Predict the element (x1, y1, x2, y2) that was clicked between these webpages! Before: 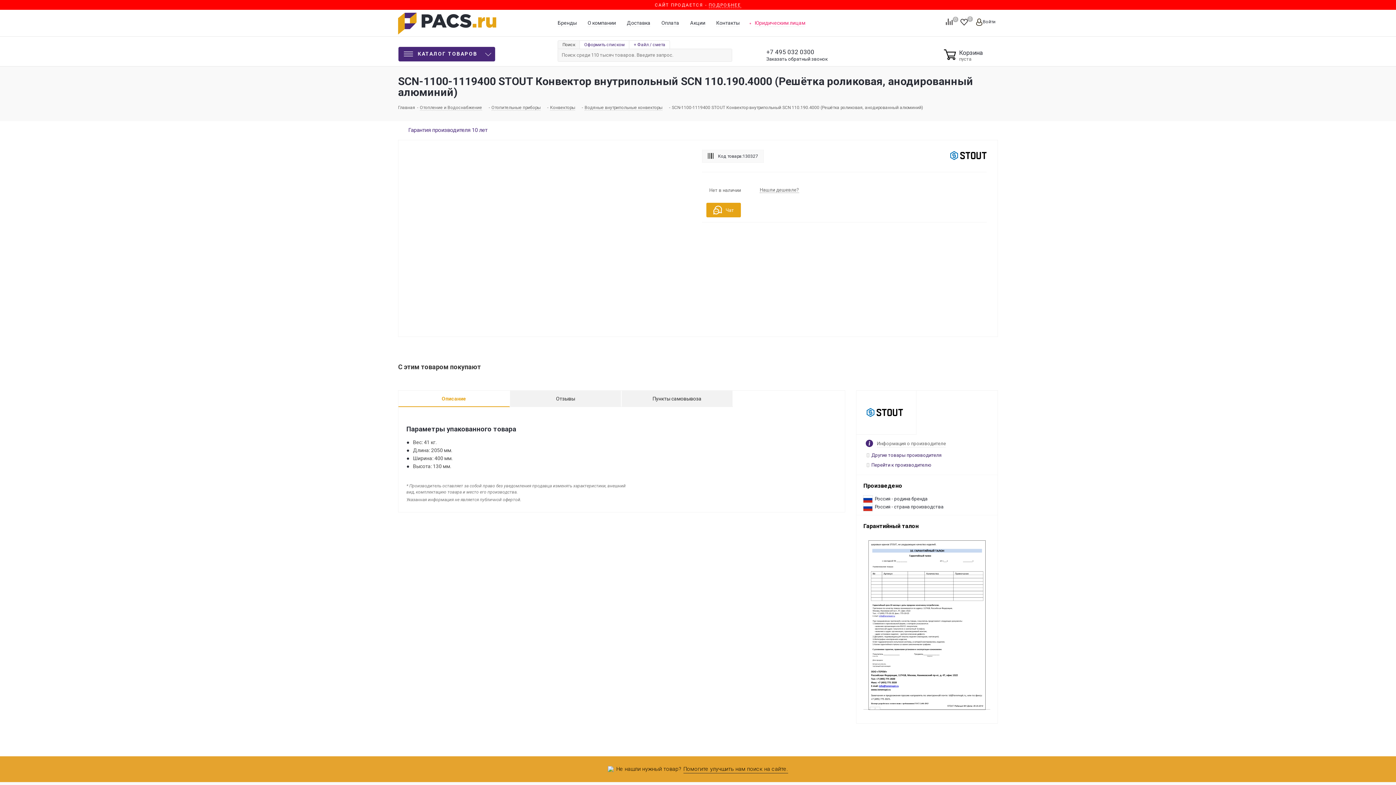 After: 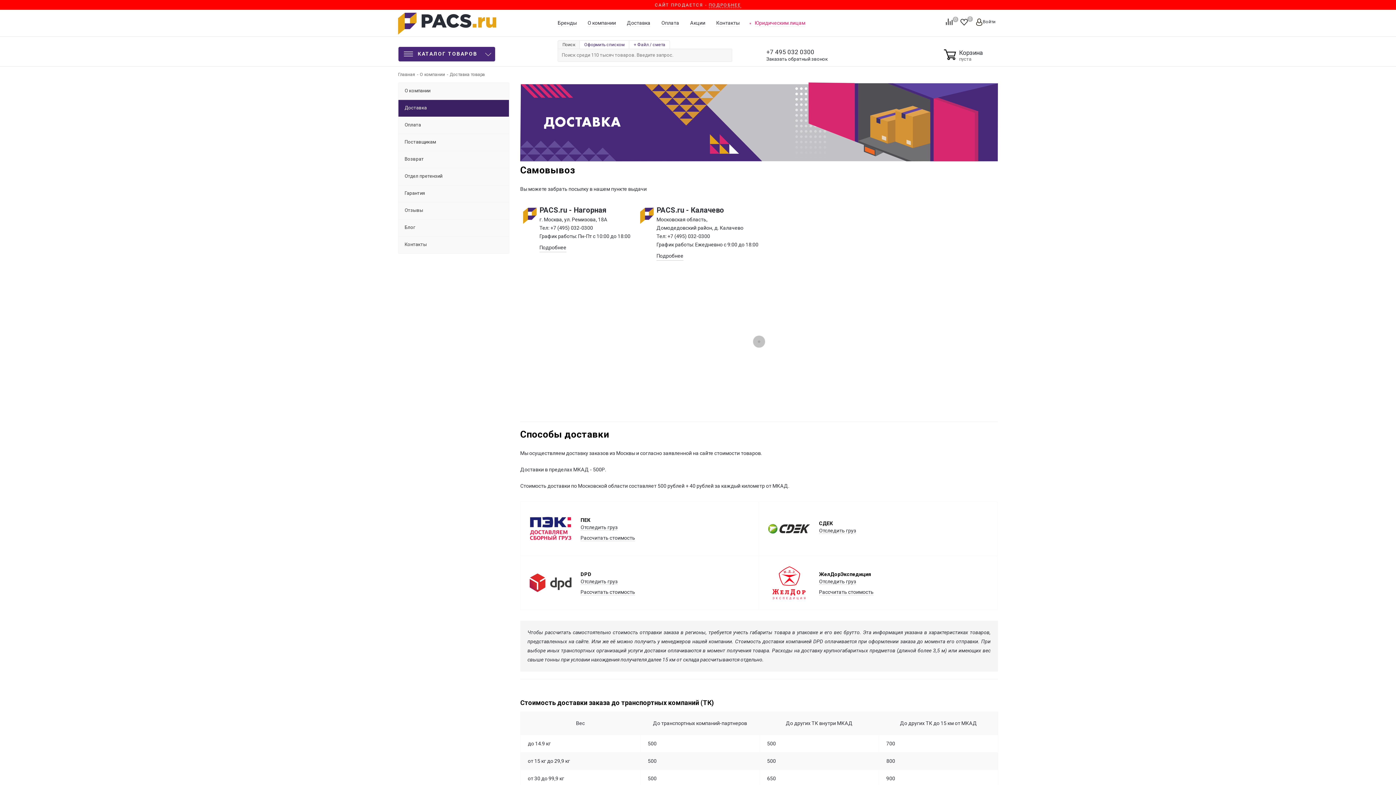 Action: label: Доставка bbox: (627, 19, 650, 26)